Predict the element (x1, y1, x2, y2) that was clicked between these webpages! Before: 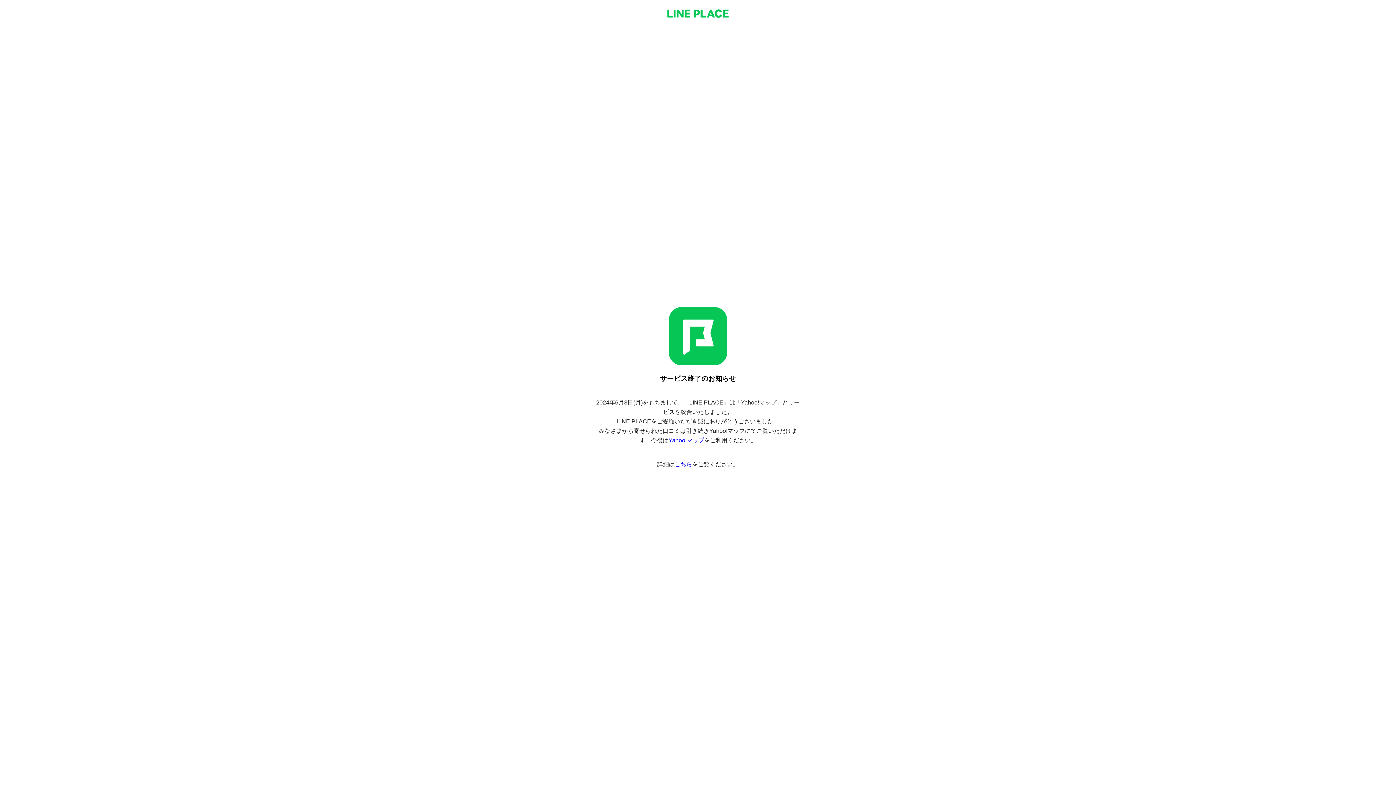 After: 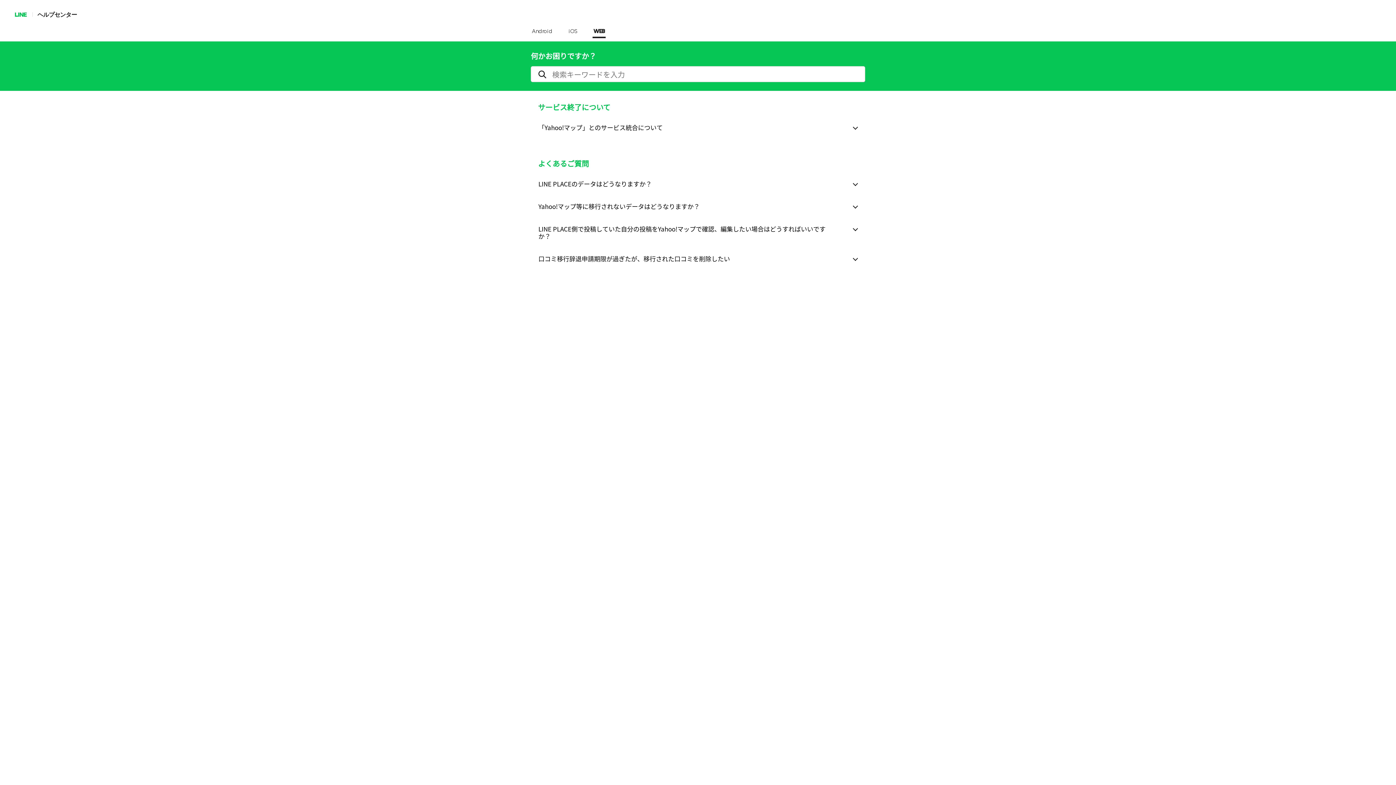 Action: bbox: (674, 461, 692, 467) label: こちら